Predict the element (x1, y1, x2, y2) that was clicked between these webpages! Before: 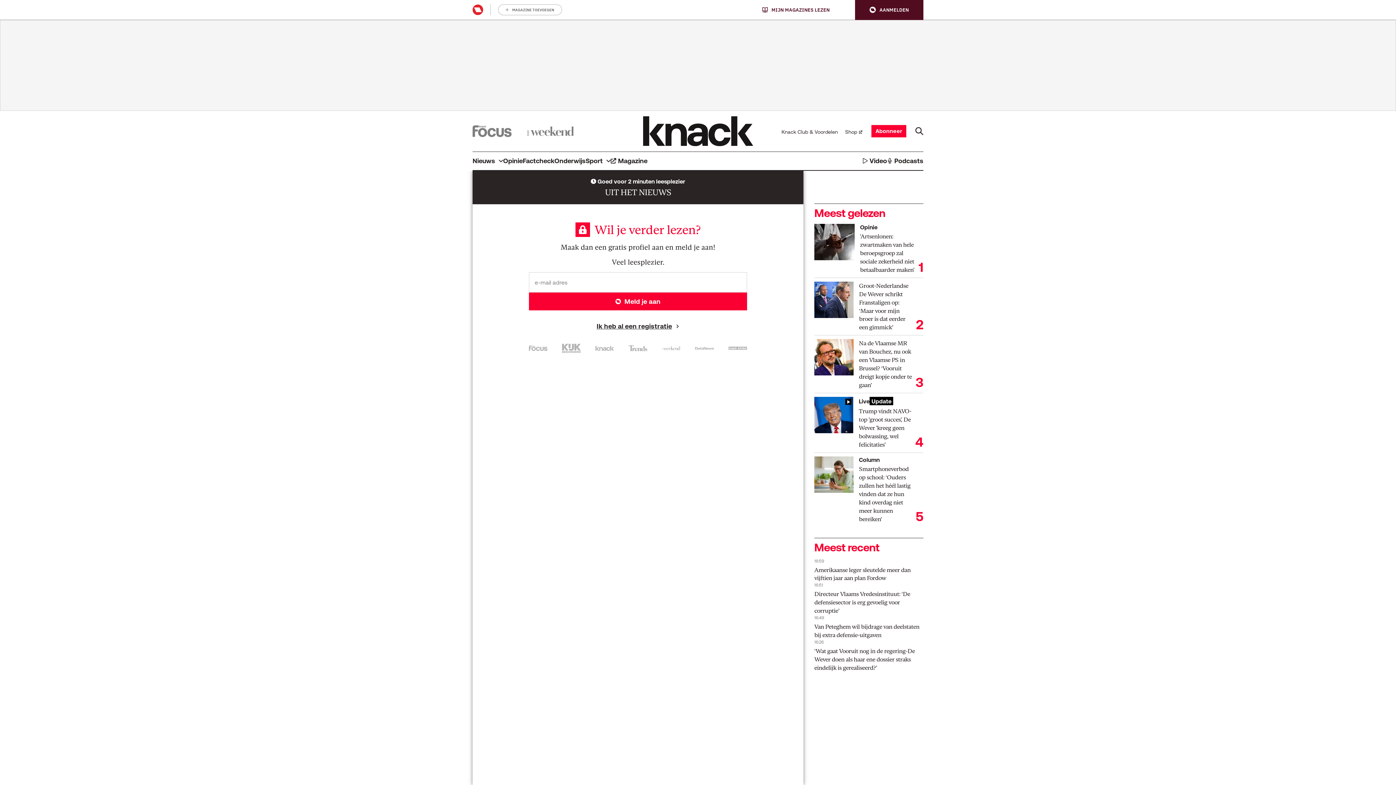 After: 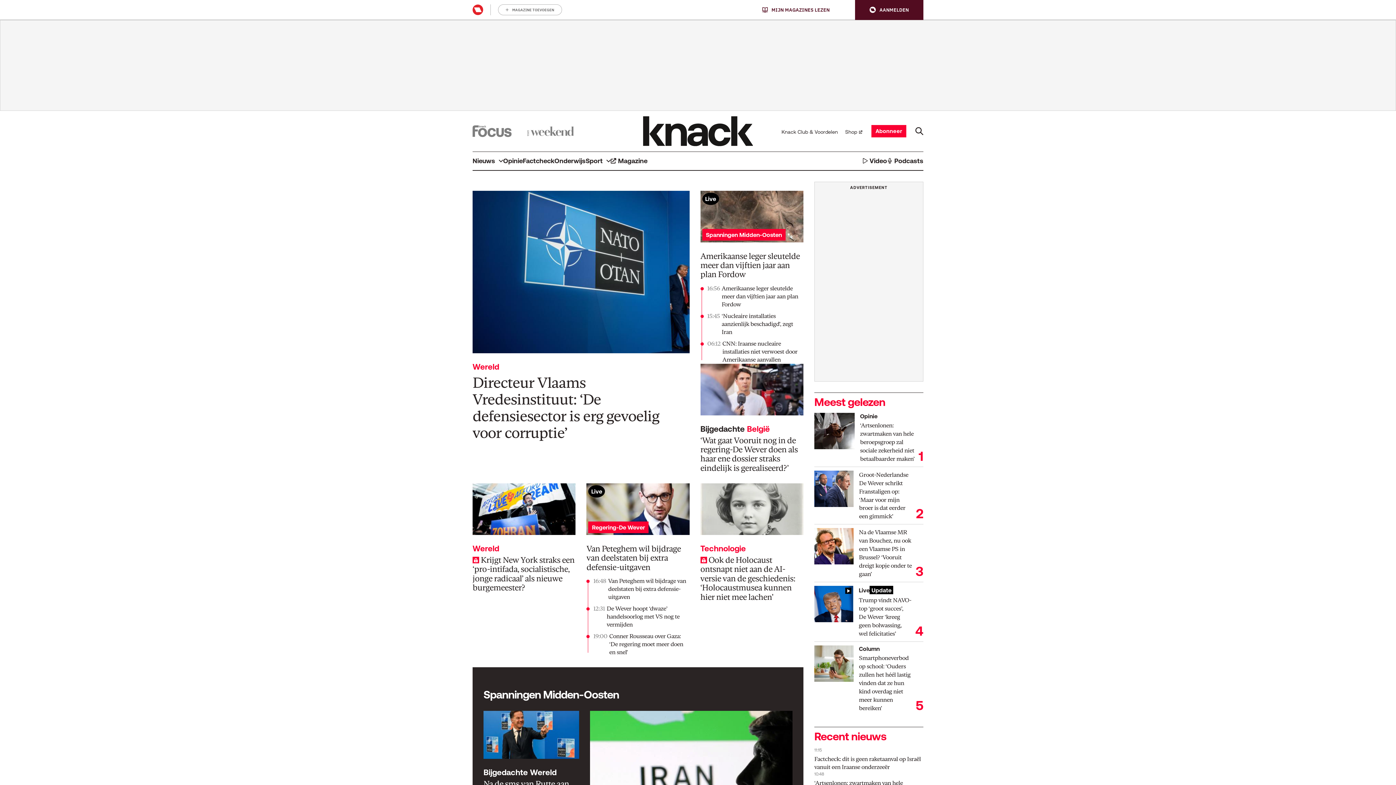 Action: label: Nieuws bbox: (472, 151, 503, 170)